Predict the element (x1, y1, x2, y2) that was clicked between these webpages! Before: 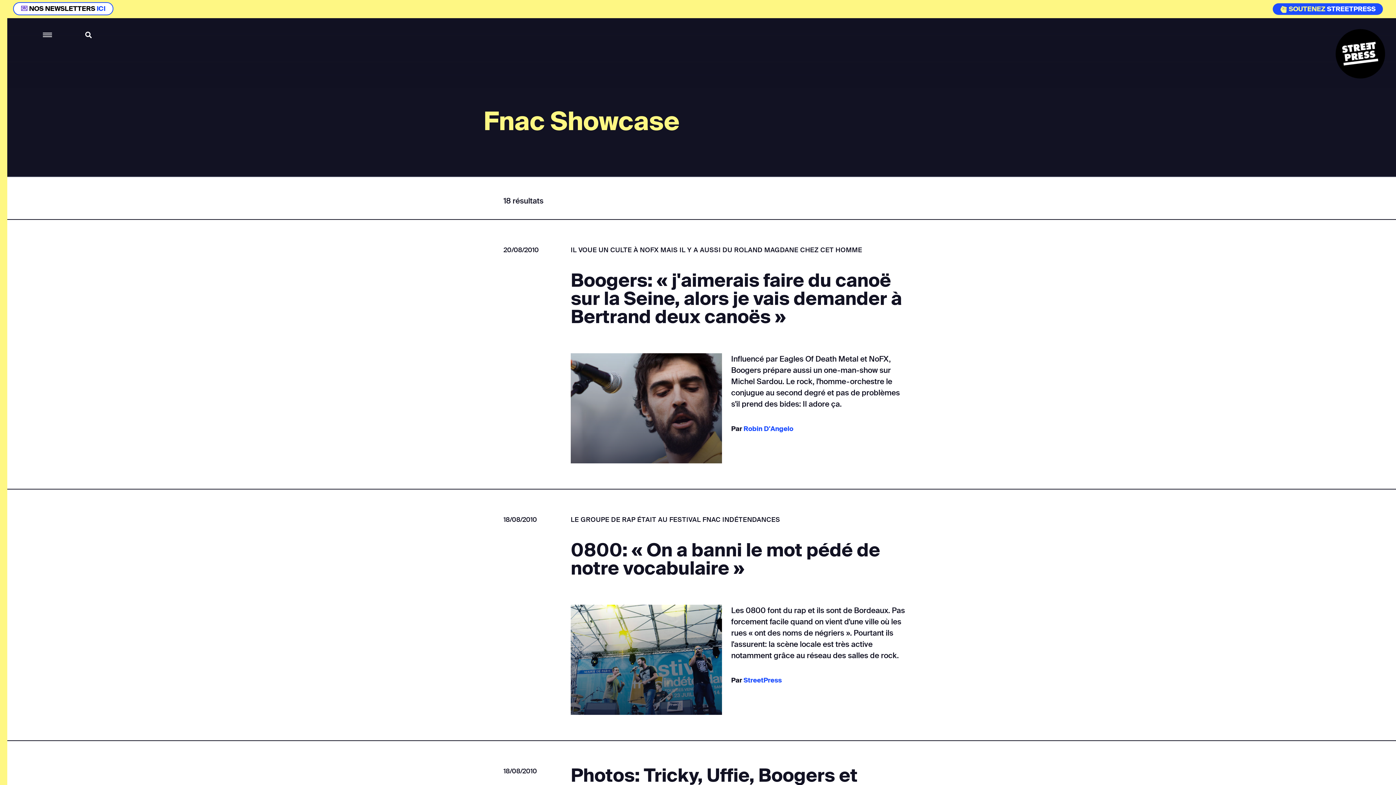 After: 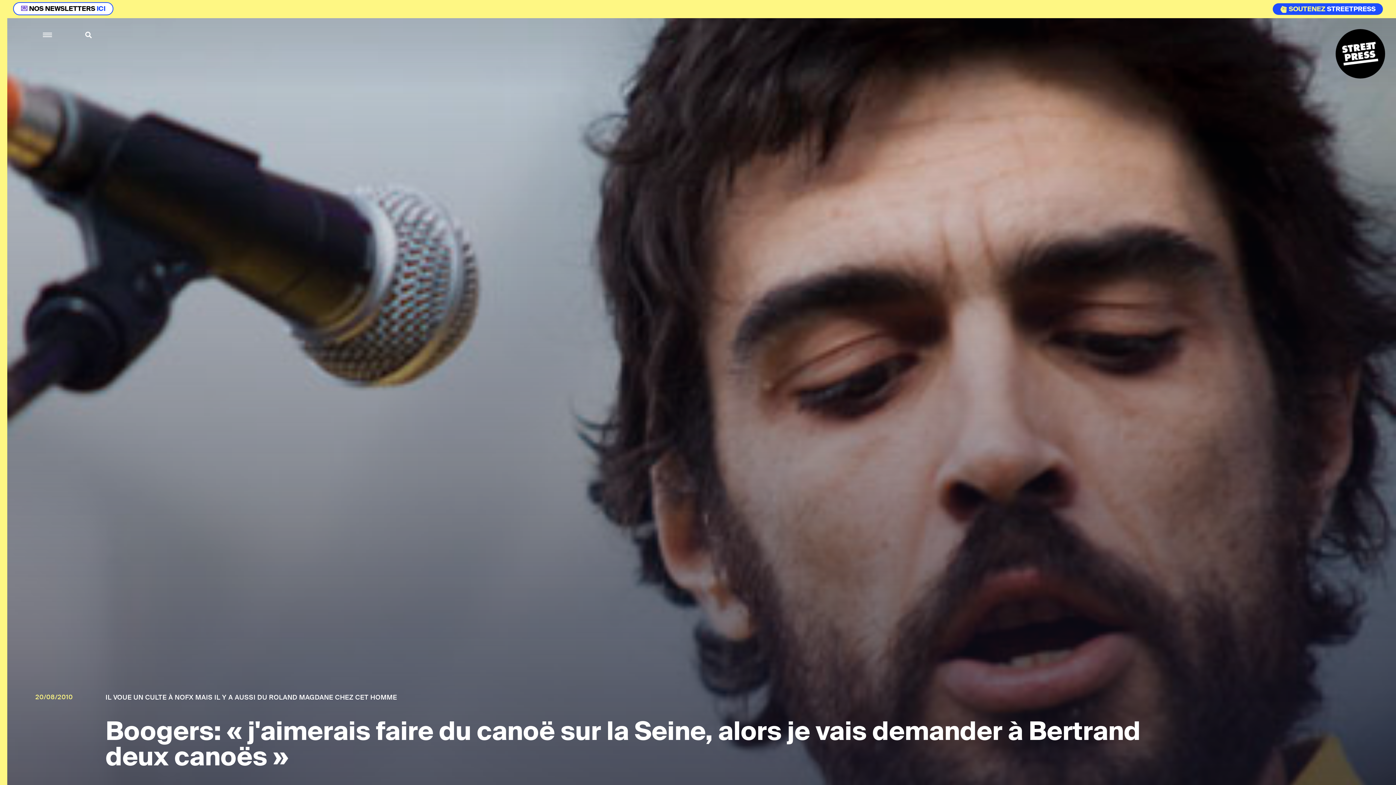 Action: bbox: (570, 353, 722, 463)